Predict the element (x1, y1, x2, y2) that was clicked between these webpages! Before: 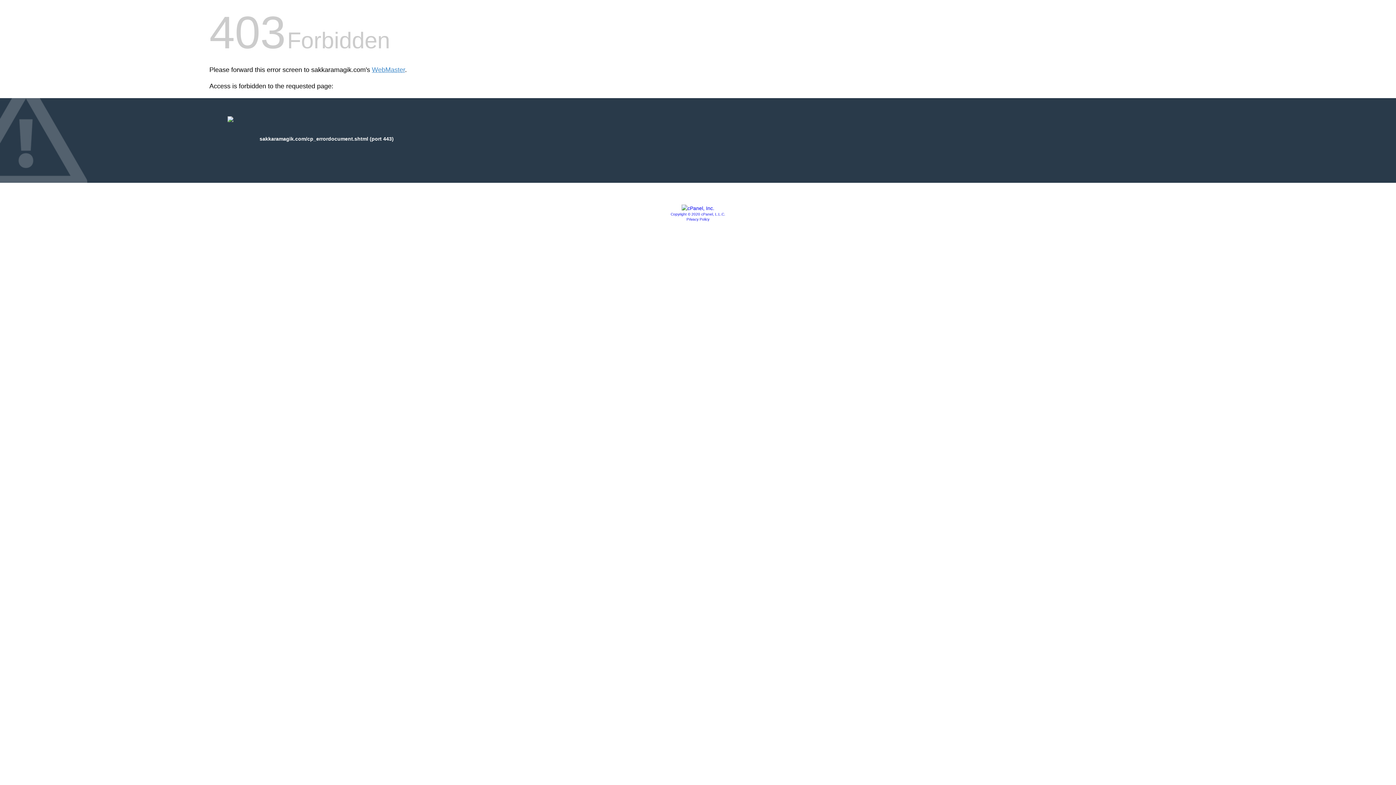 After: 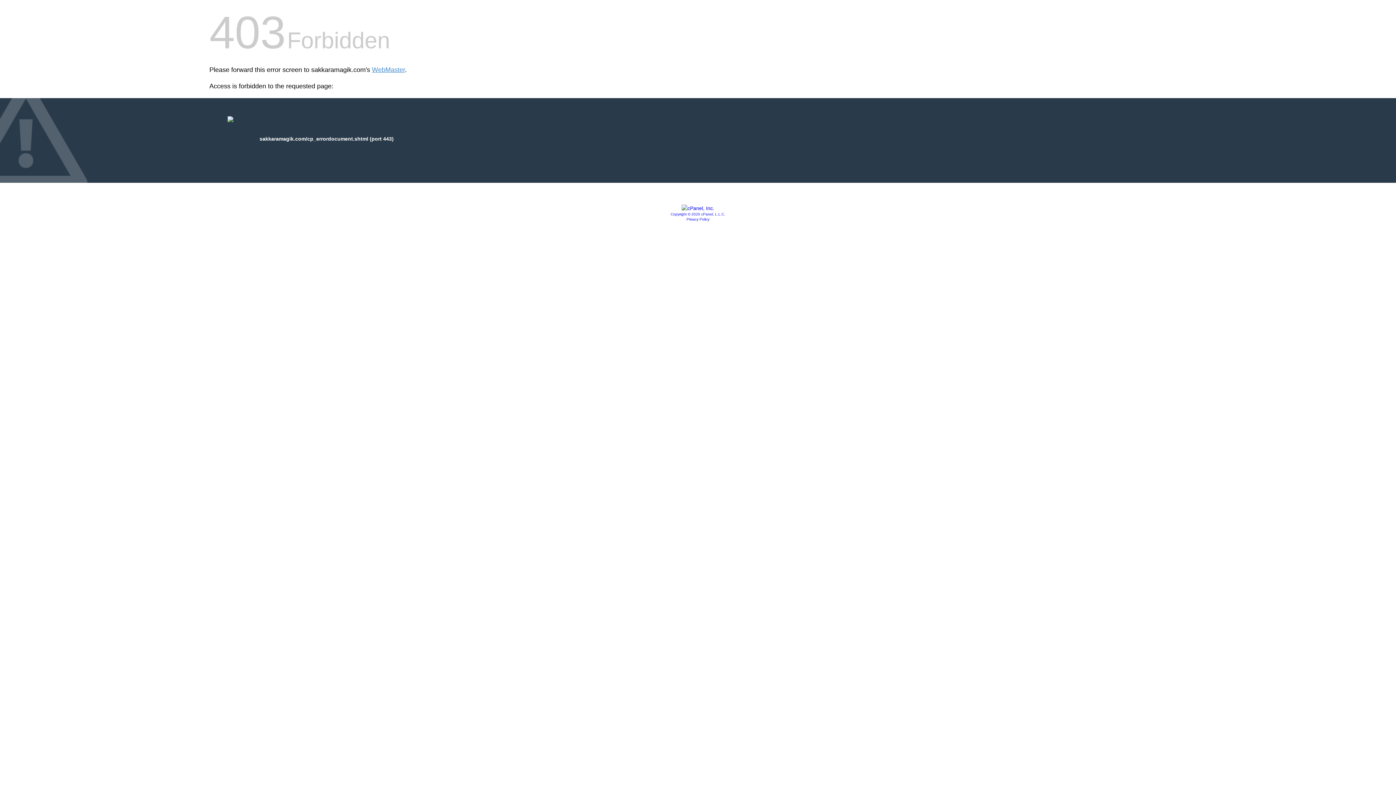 Action: bbox: (670, 212, 725, 216) label: Copyright © 2020 cPanel, L.L.C.